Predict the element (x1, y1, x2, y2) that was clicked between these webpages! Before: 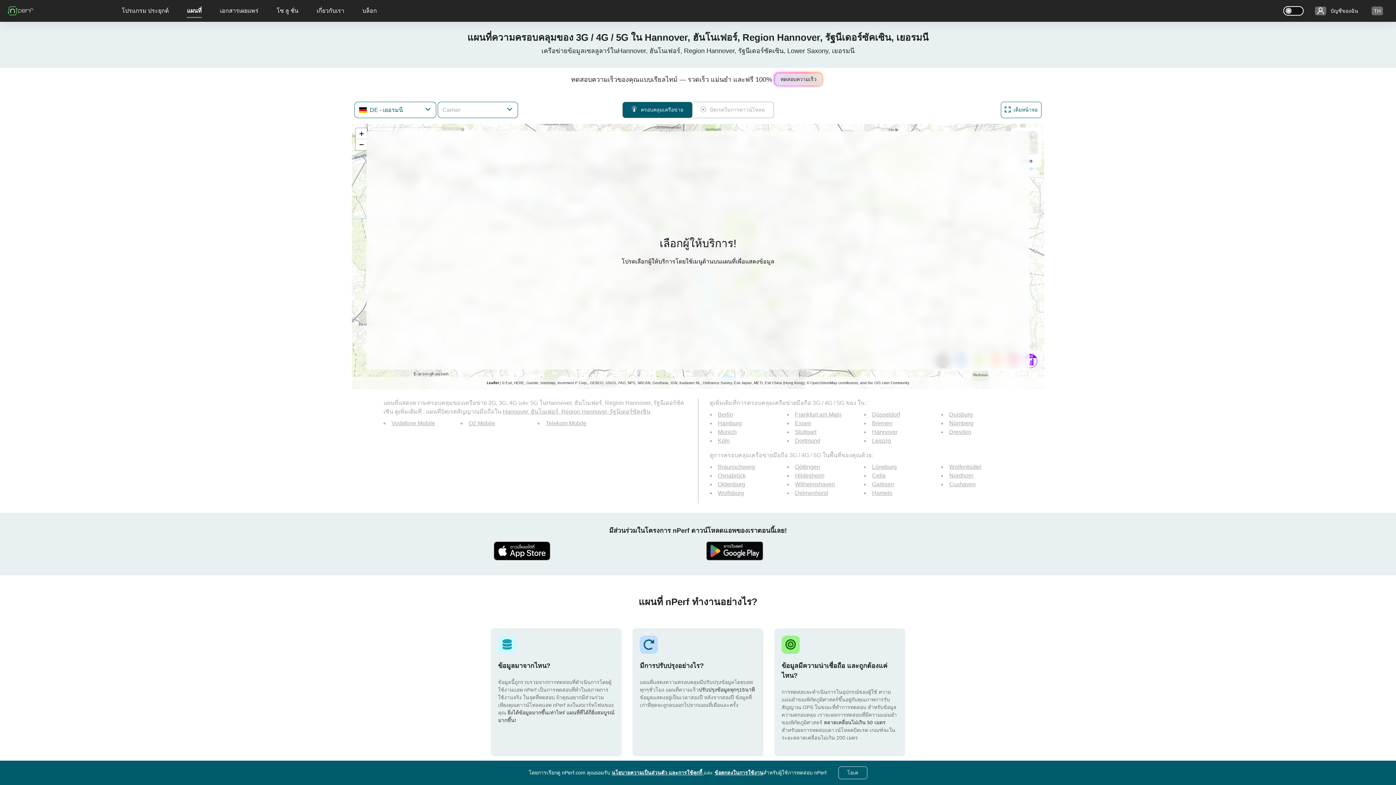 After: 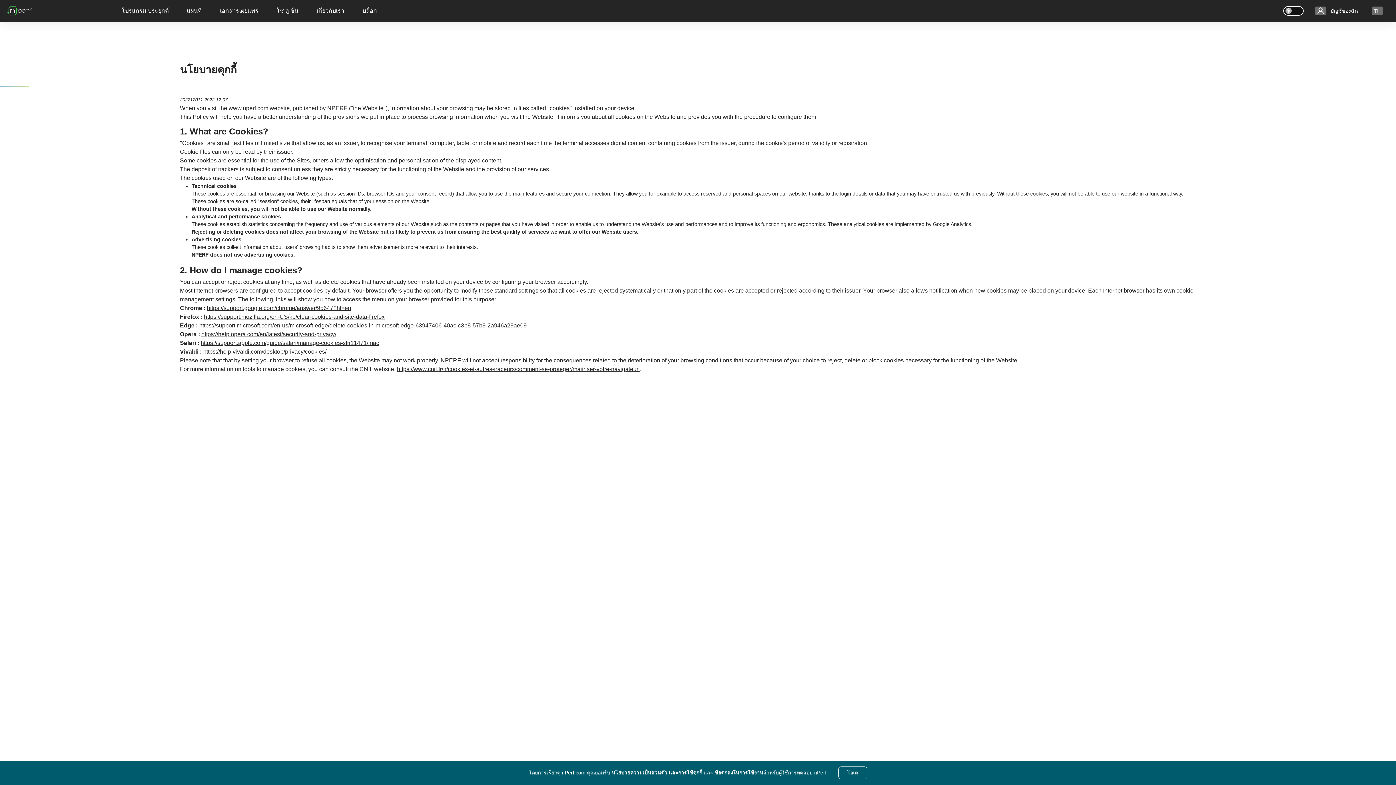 Action: label: นโยบายความเป็นส่วนตัว และการใช้คุกกี้  bbox: (611, 770, 703, 776)